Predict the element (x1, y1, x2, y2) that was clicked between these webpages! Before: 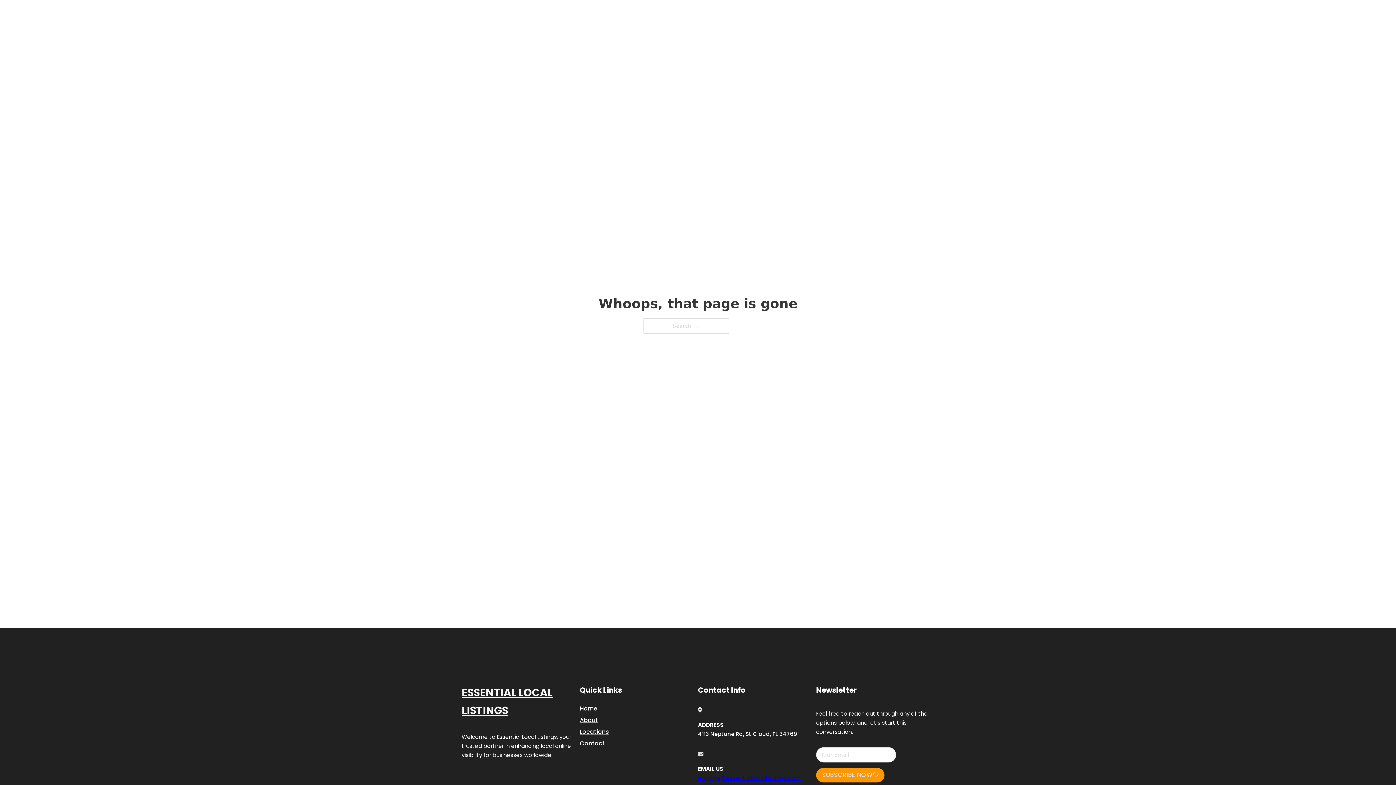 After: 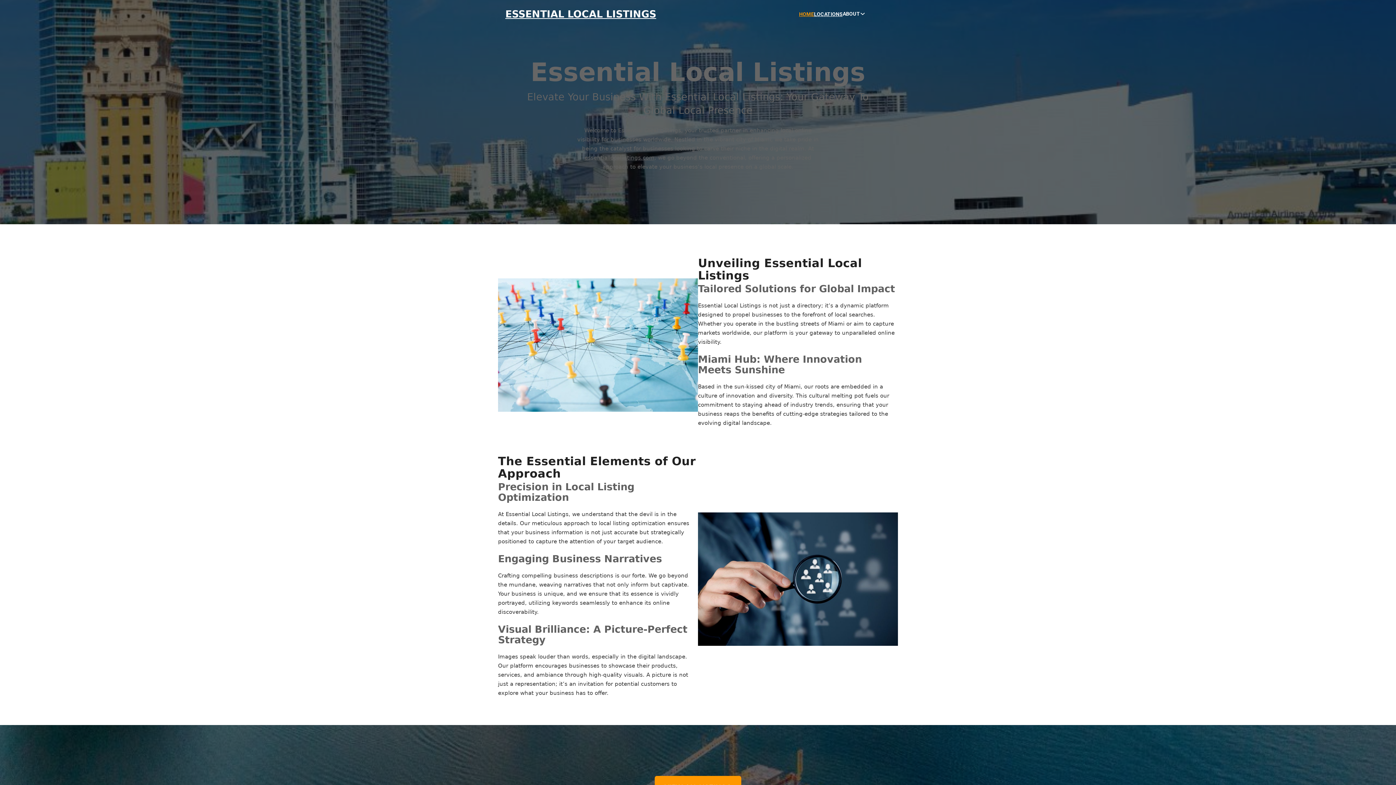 Action: label: Home bbox: (580, 703, 597, 713)